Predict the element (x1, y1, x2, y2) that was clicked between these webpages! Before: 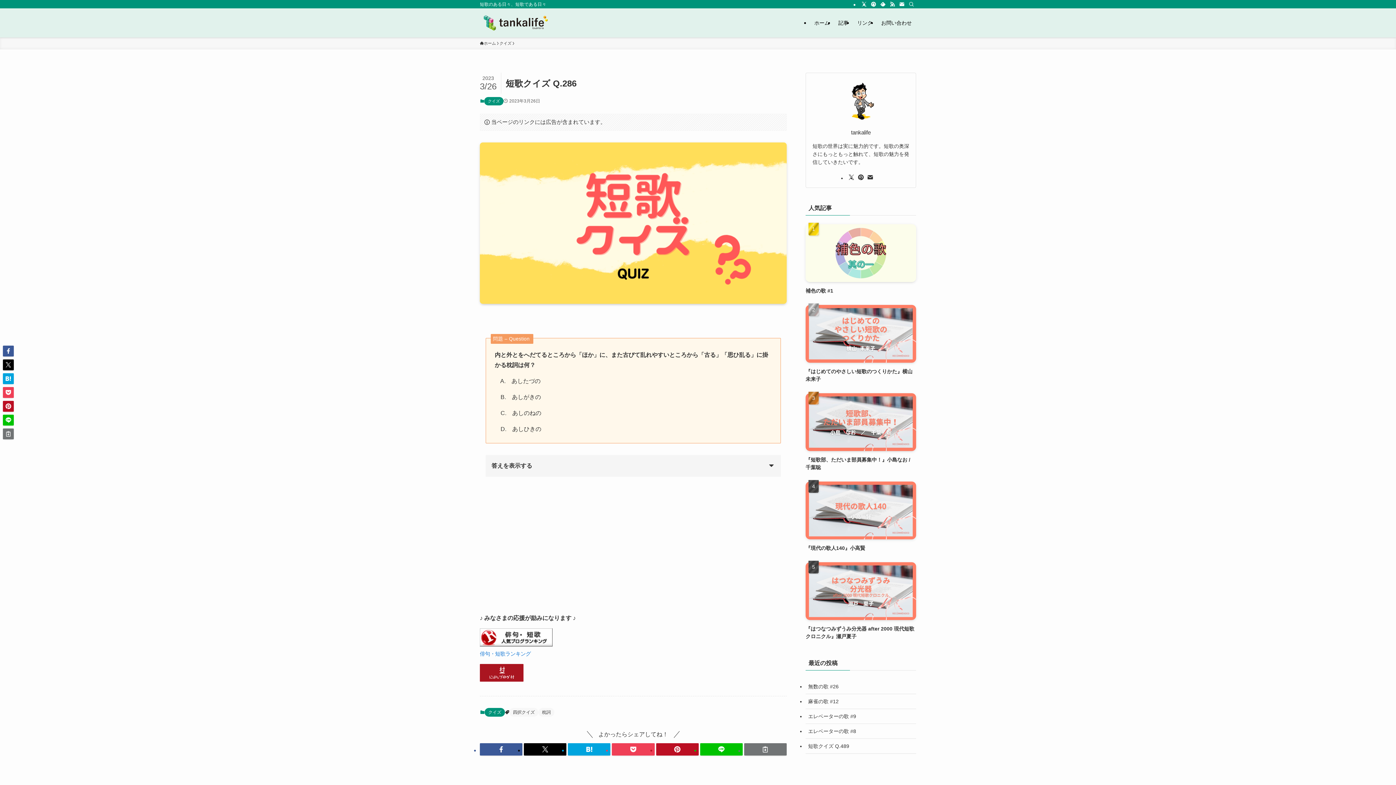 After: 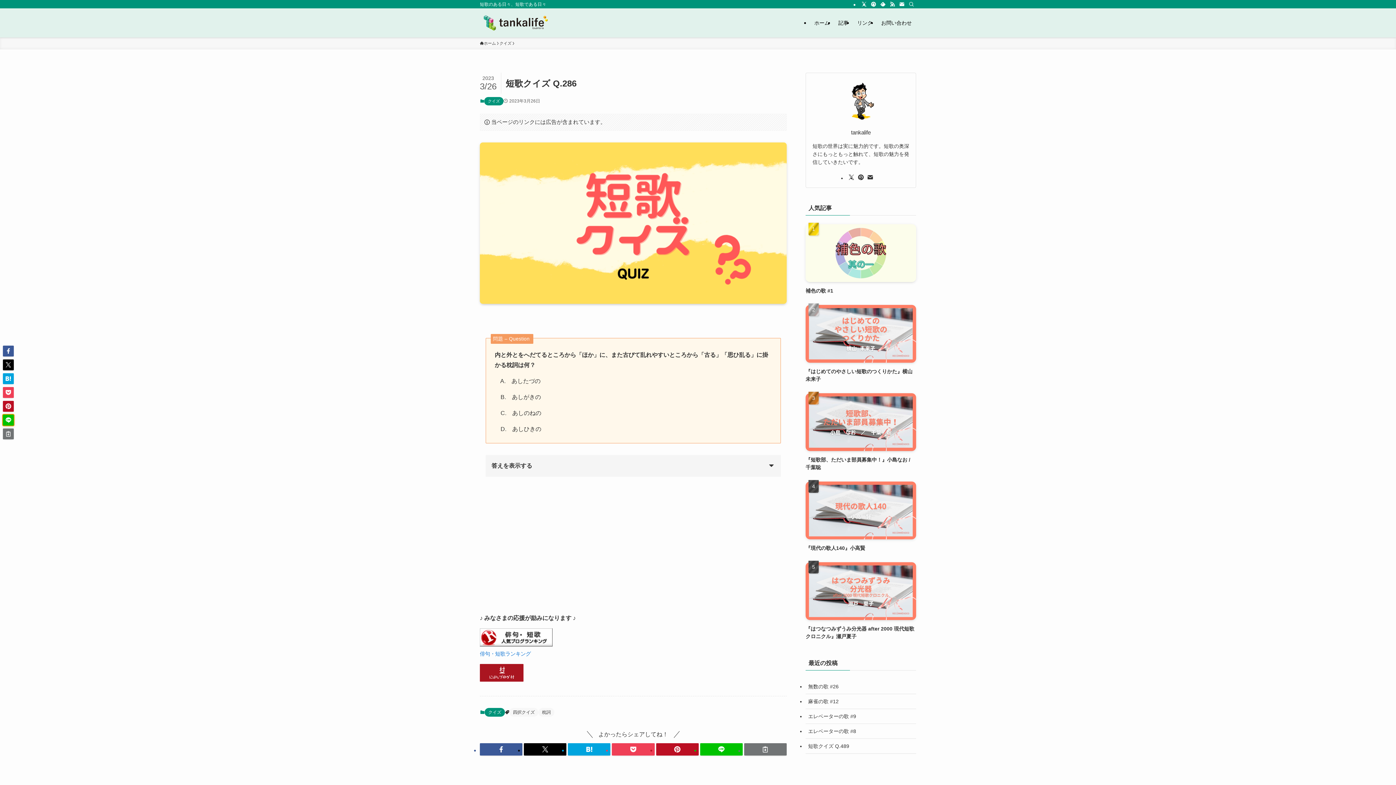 Action: bbox: (2, 414, 13, 425)